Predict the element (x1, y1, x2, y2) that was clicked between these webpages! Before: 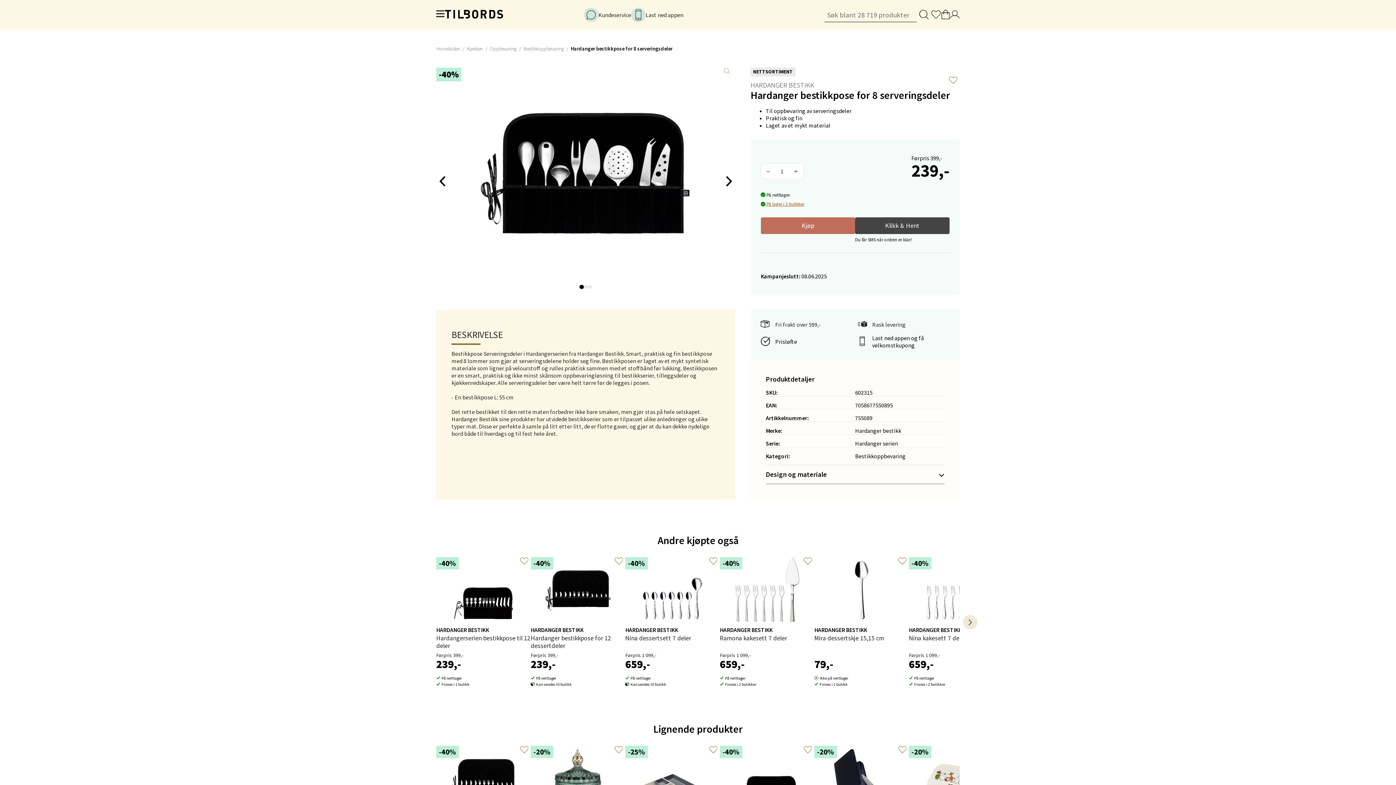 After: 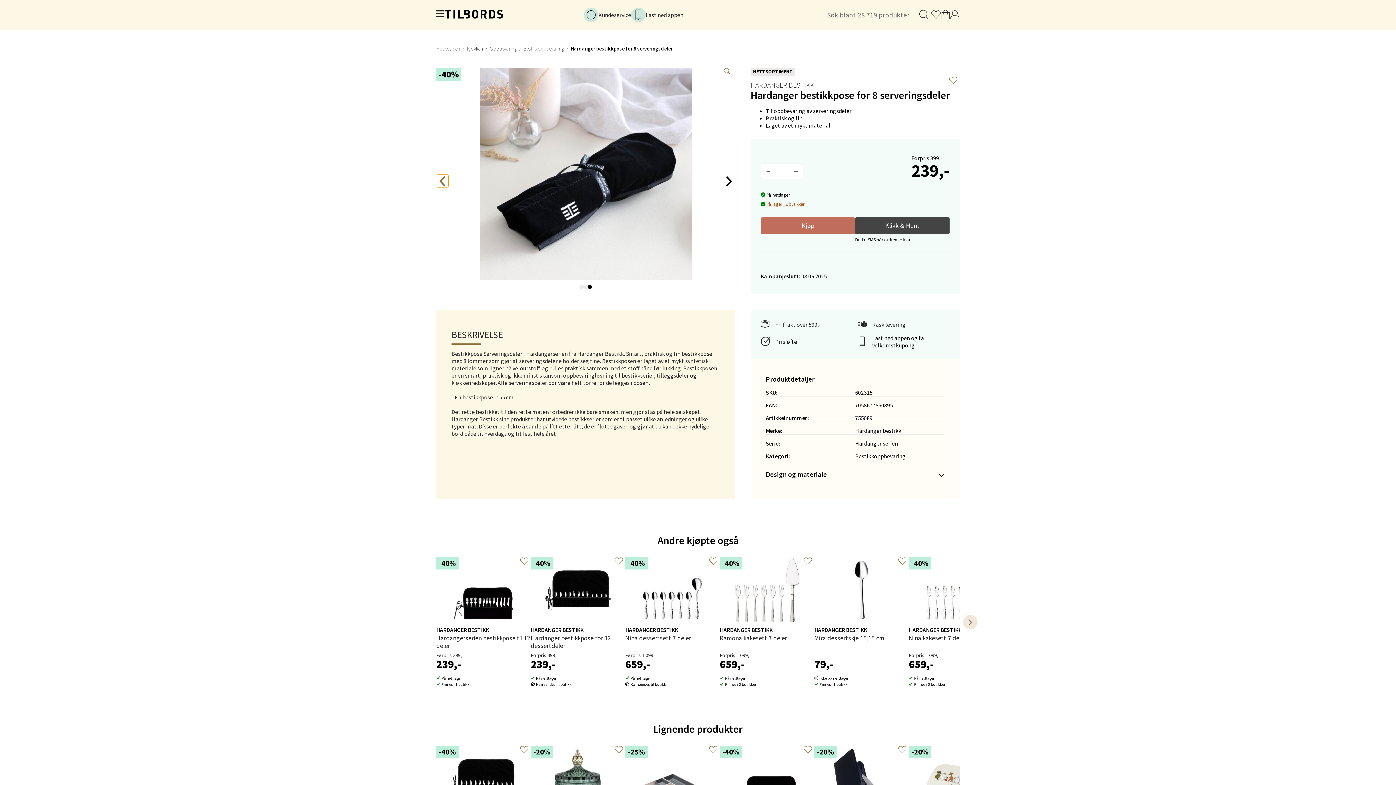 Action: bbox: (436, 174, 448, 187)